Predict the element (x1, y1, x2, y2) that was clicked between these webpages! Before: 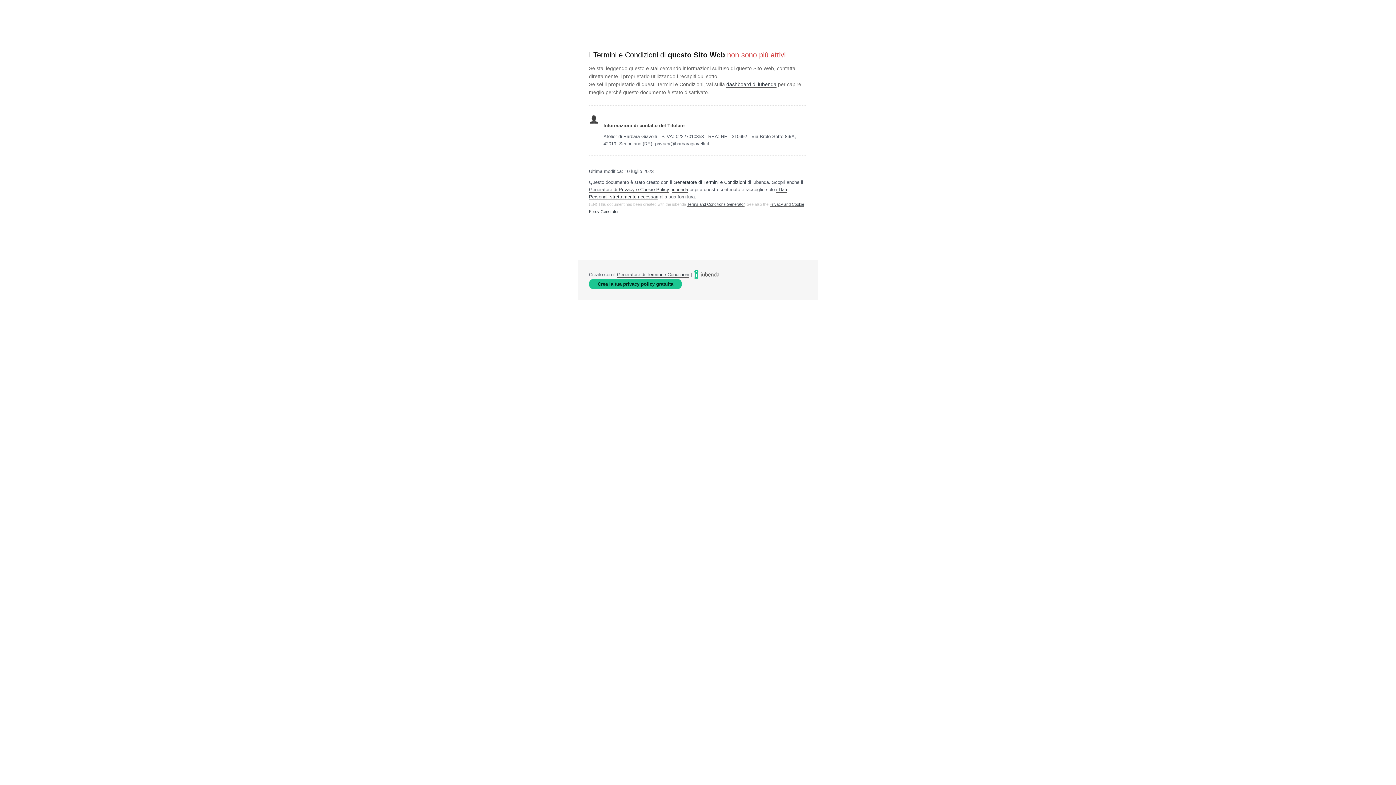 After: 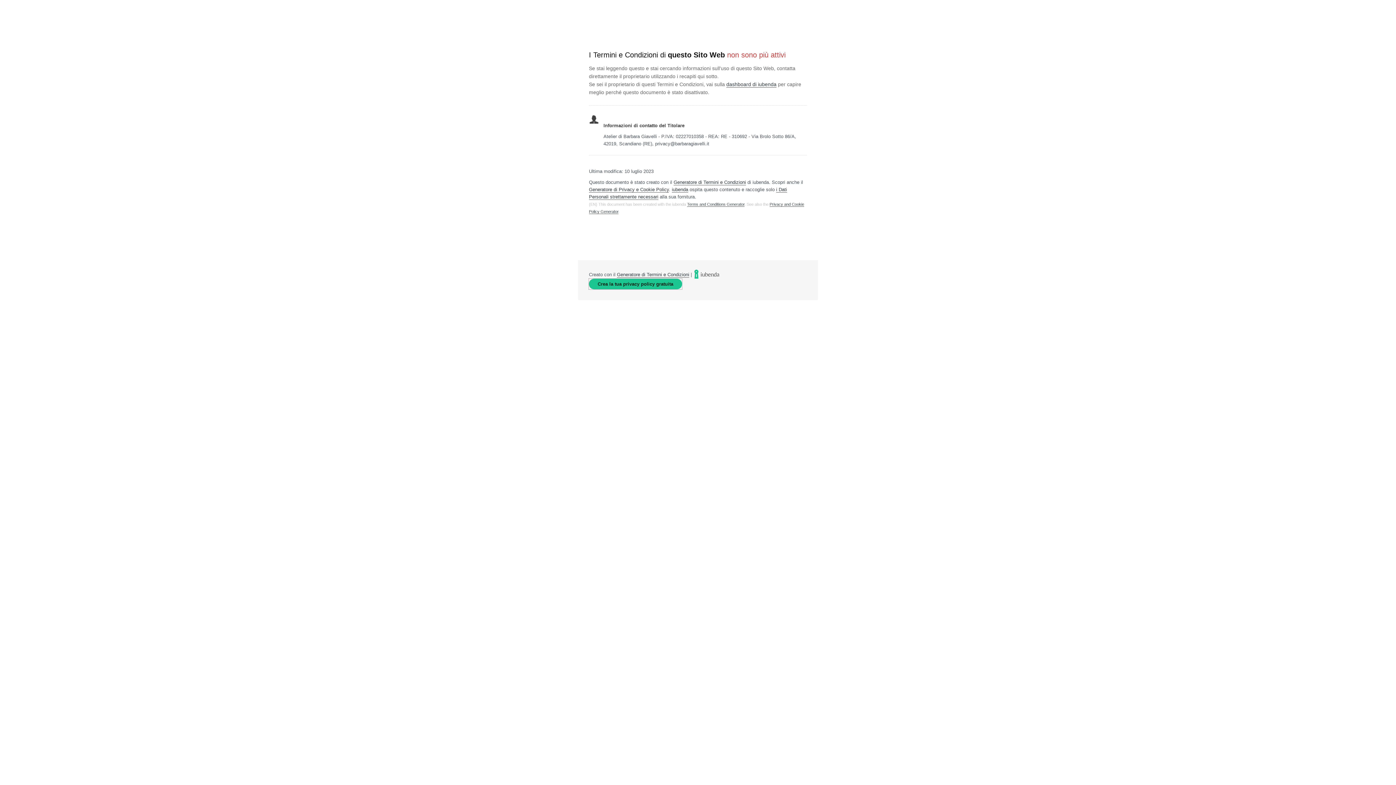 Action: bbox: (589, 278, 682, 289) label: Crea la tua privacy policy gratuita